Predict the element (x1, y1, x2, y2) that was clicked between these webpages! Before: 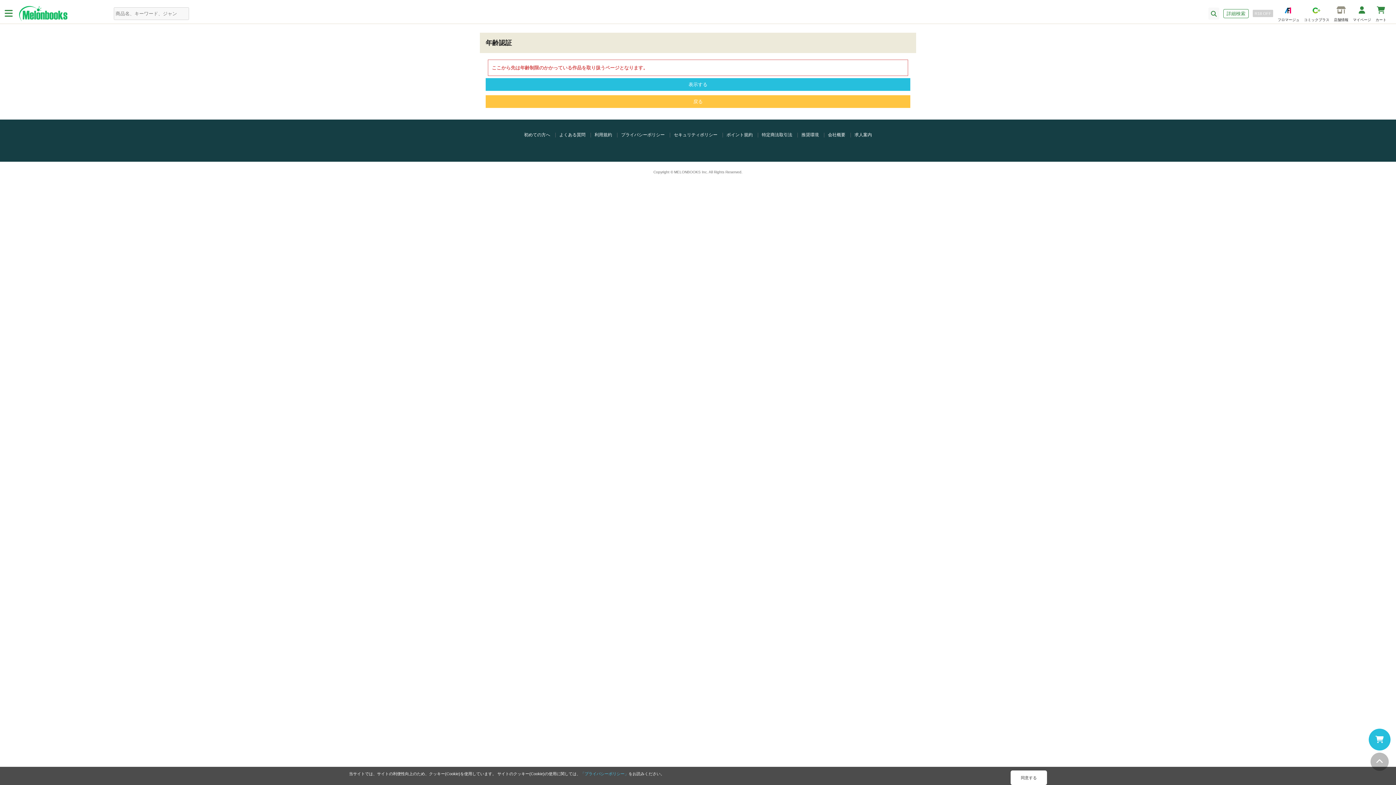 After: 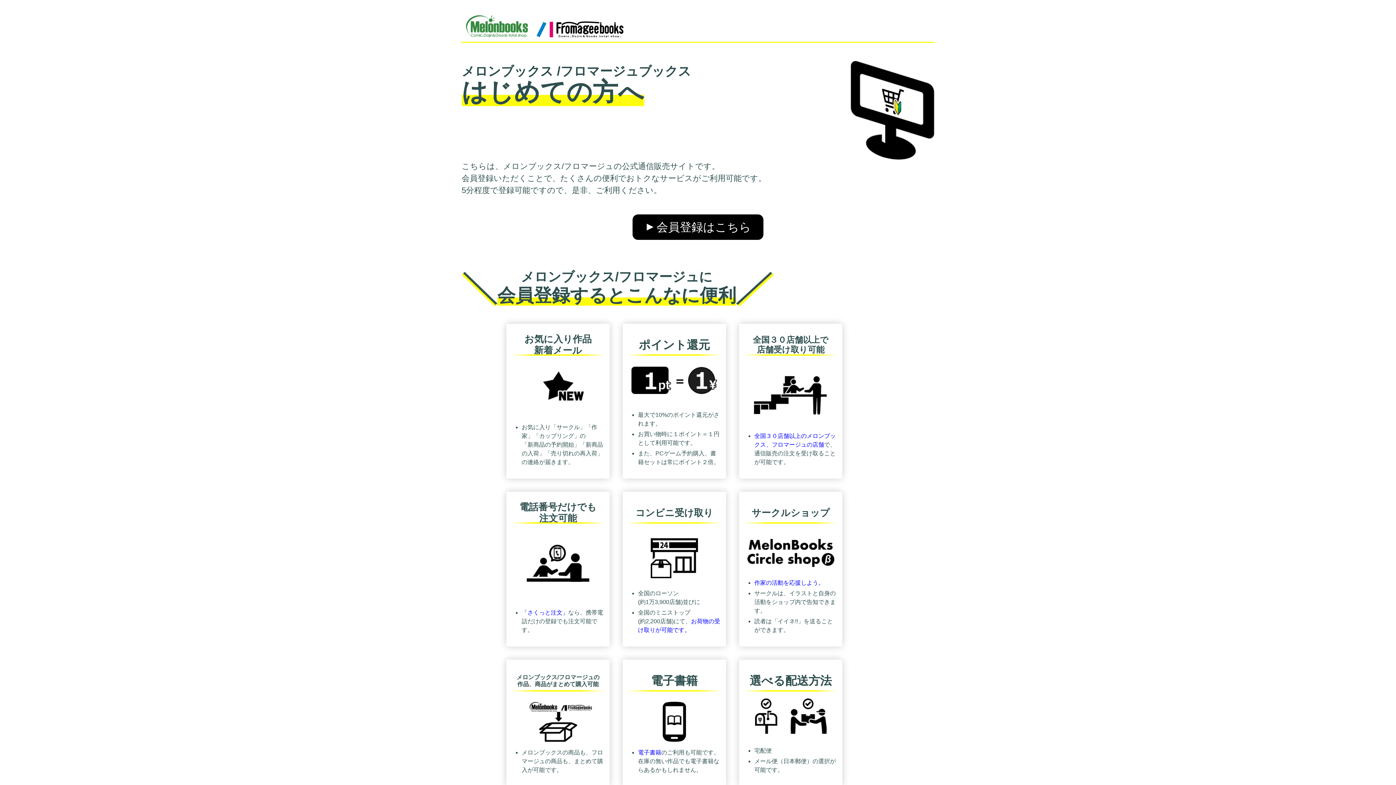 Action: label: 初めての方へ bbox: (524, 132, 550, 137)